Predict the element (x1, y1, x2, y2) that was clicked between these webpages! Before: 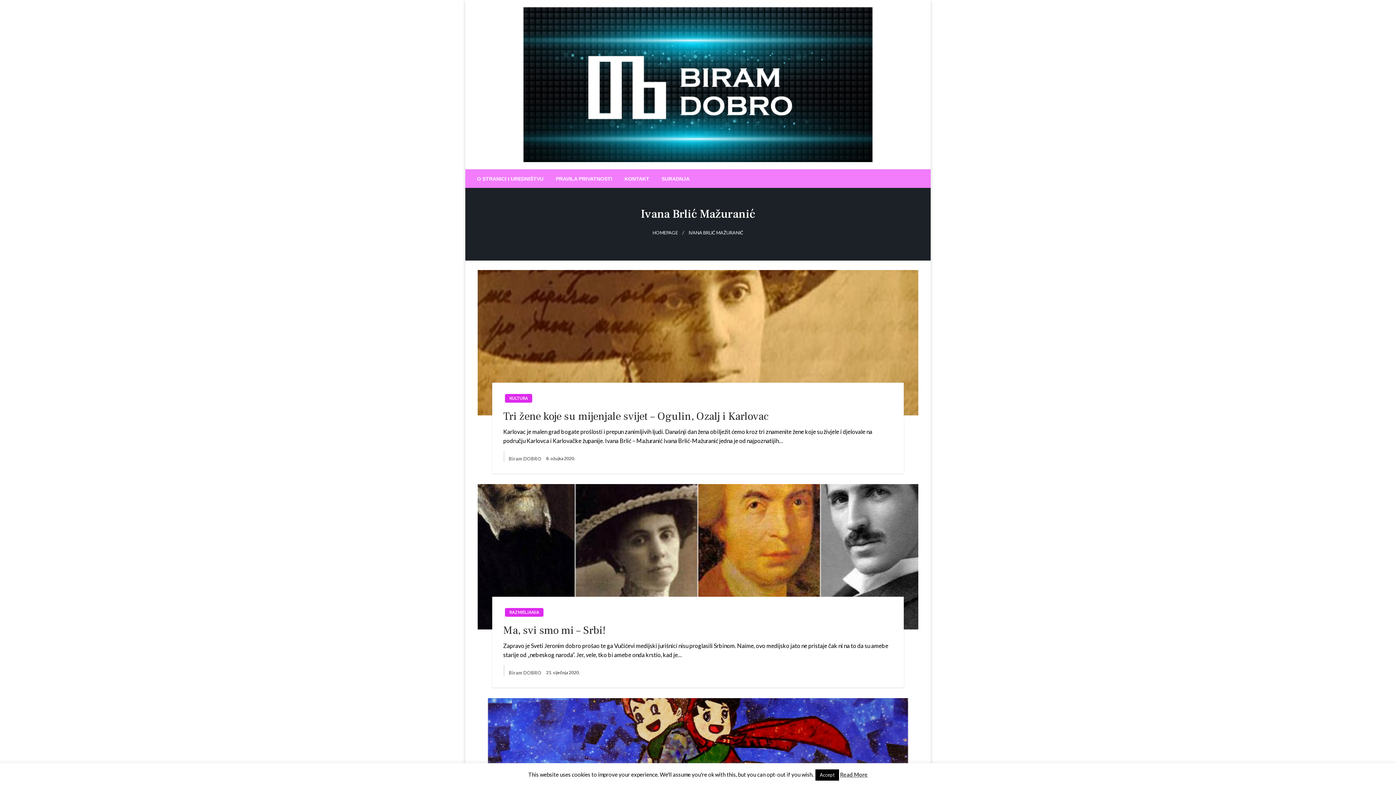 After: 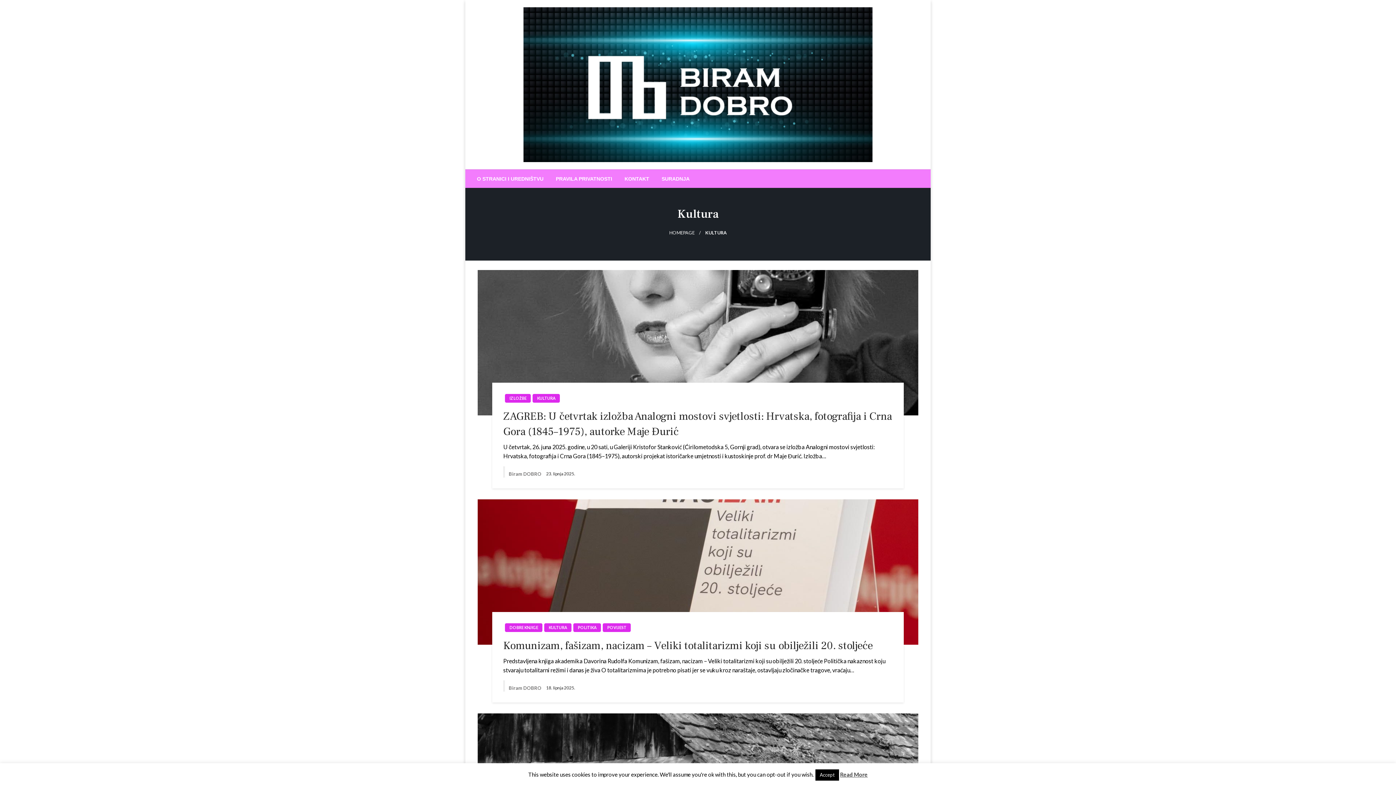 Action: bbox: (505, 394, 532, 402) label: KULTURA